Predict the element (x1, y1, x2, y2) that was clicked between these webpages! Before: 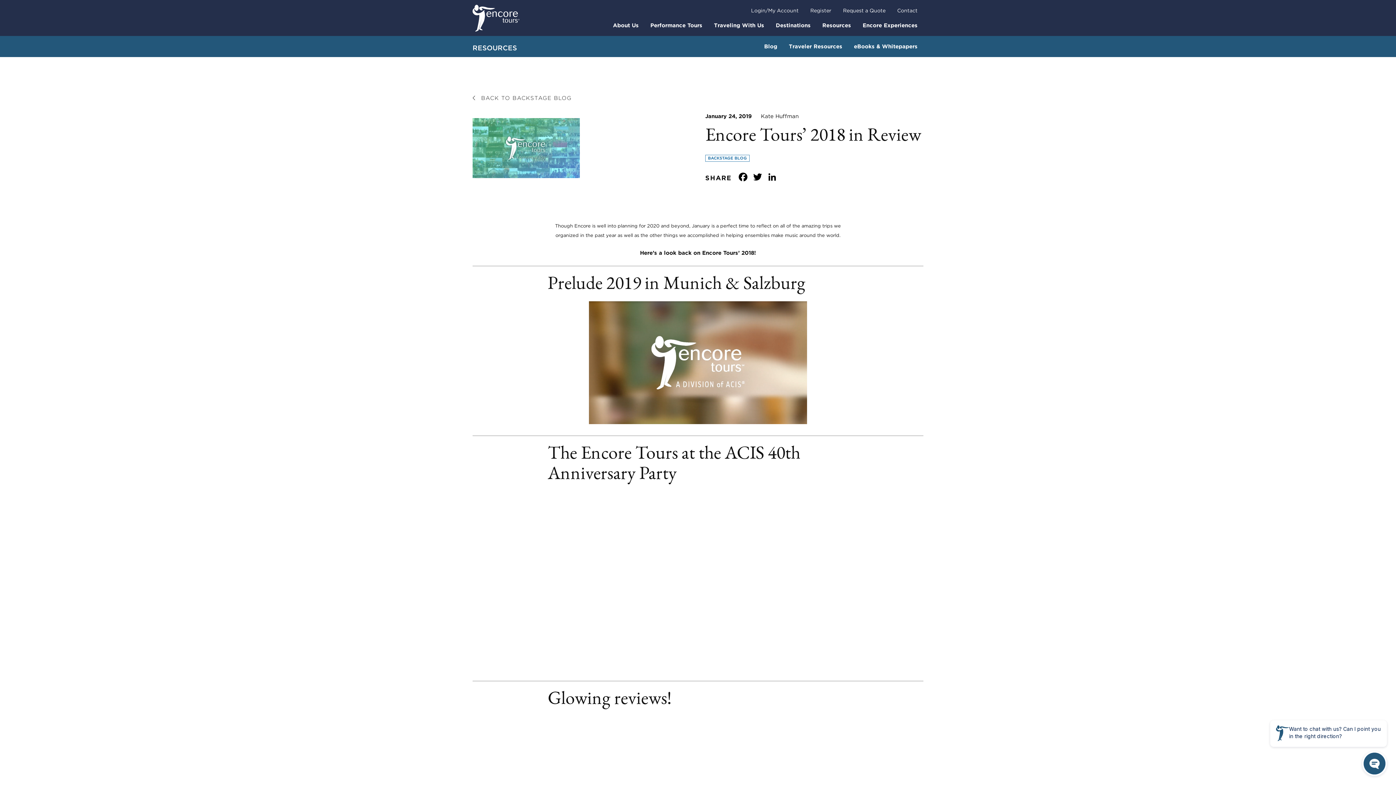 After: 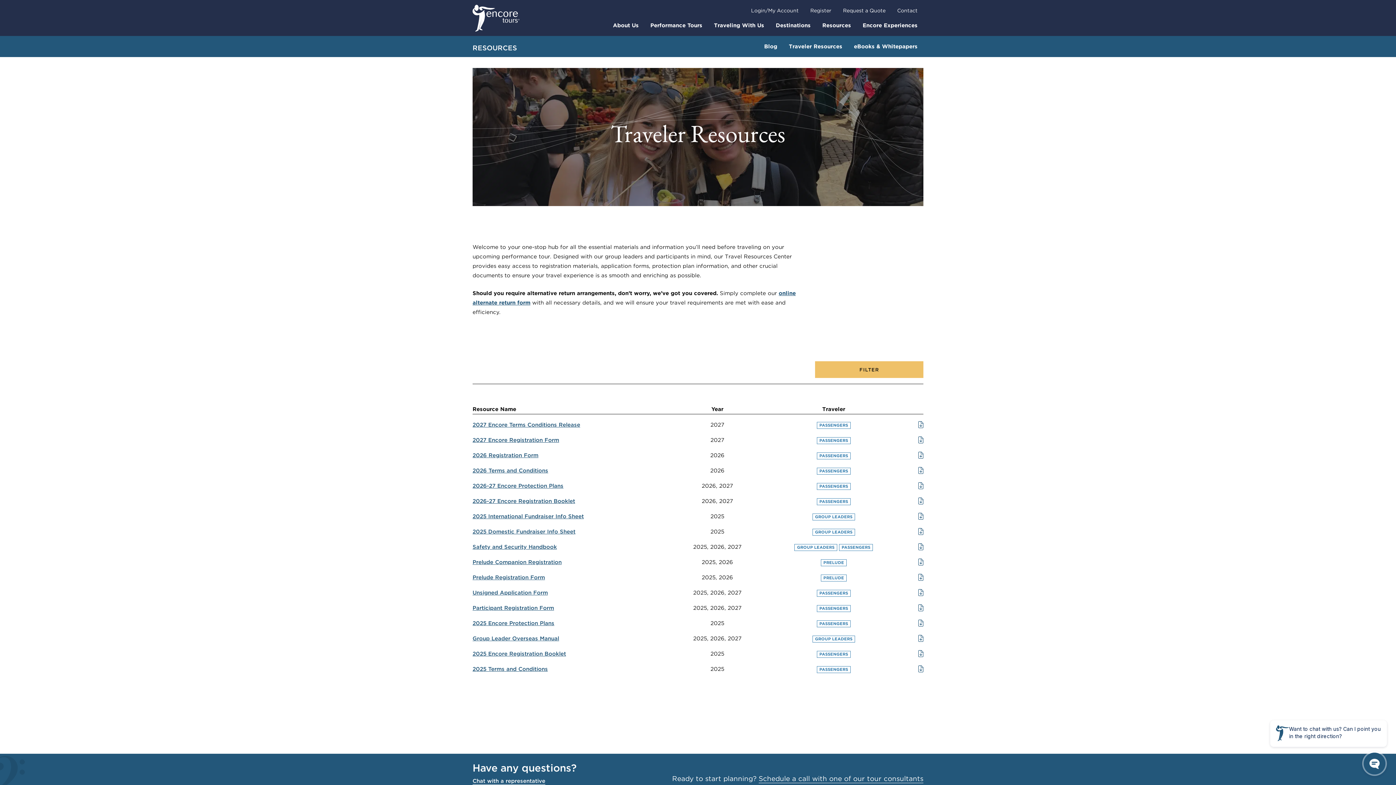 Action: bbox: (783, 39, 848, 54) label: Traveler Resources